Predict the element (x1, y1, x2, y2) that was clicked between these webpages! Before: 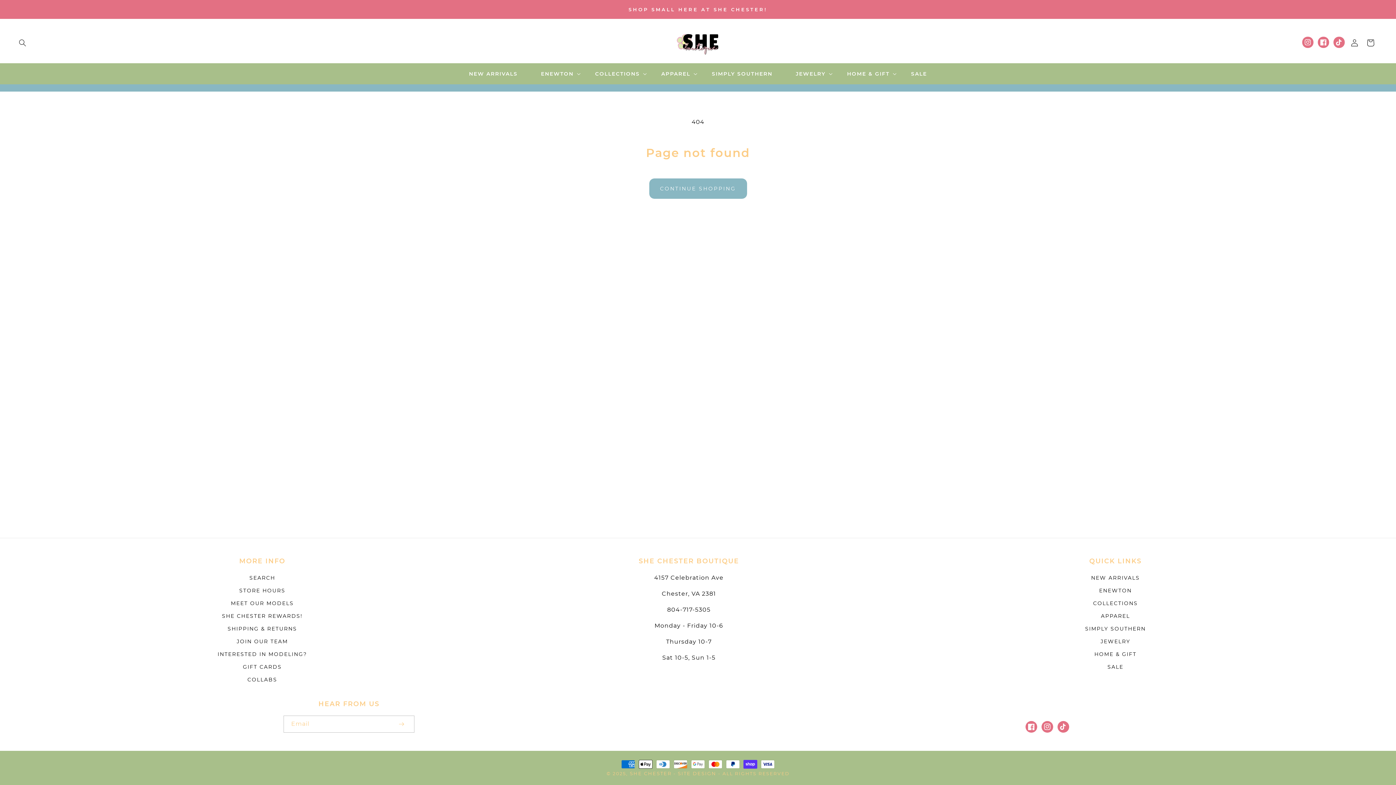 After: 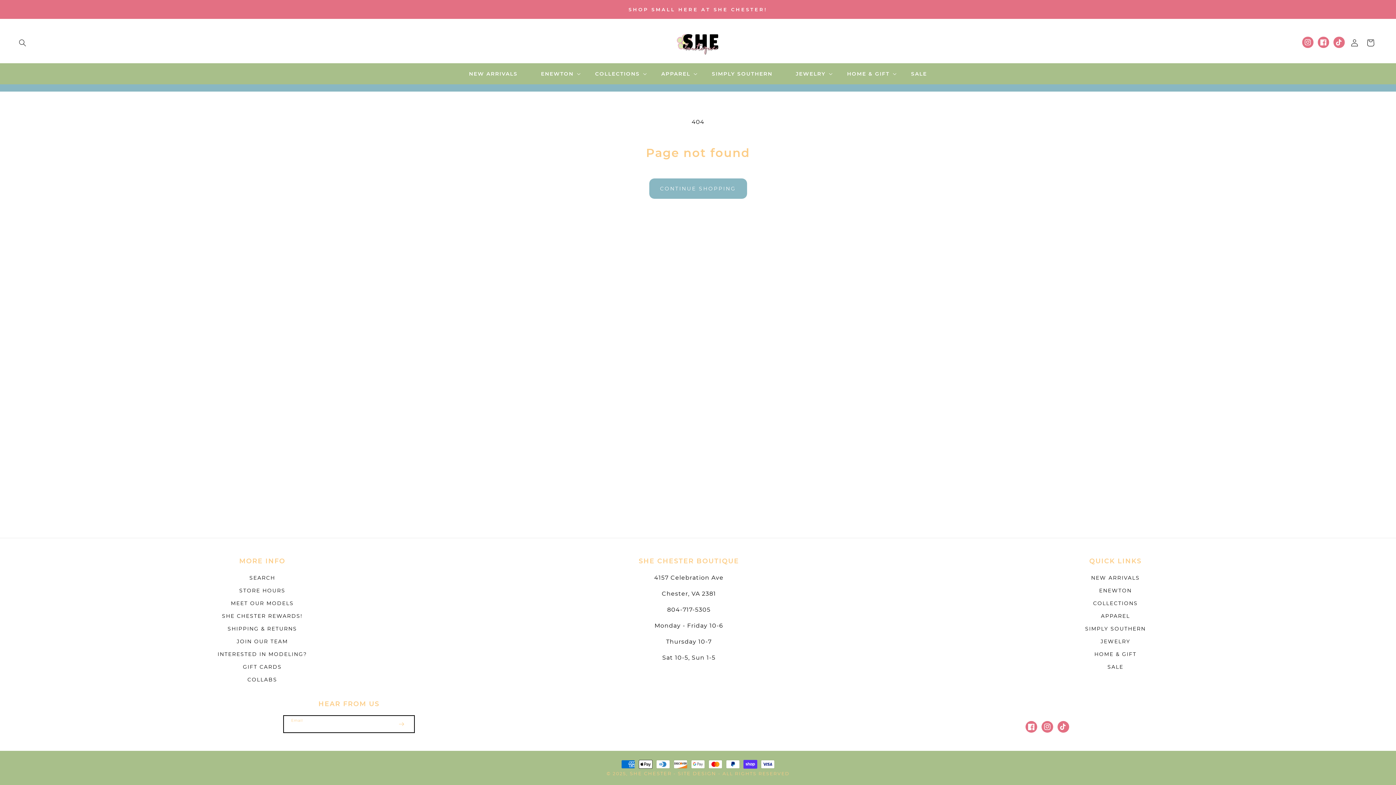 Action: label: Subscribe bbox: (388, 716, 414, 733)